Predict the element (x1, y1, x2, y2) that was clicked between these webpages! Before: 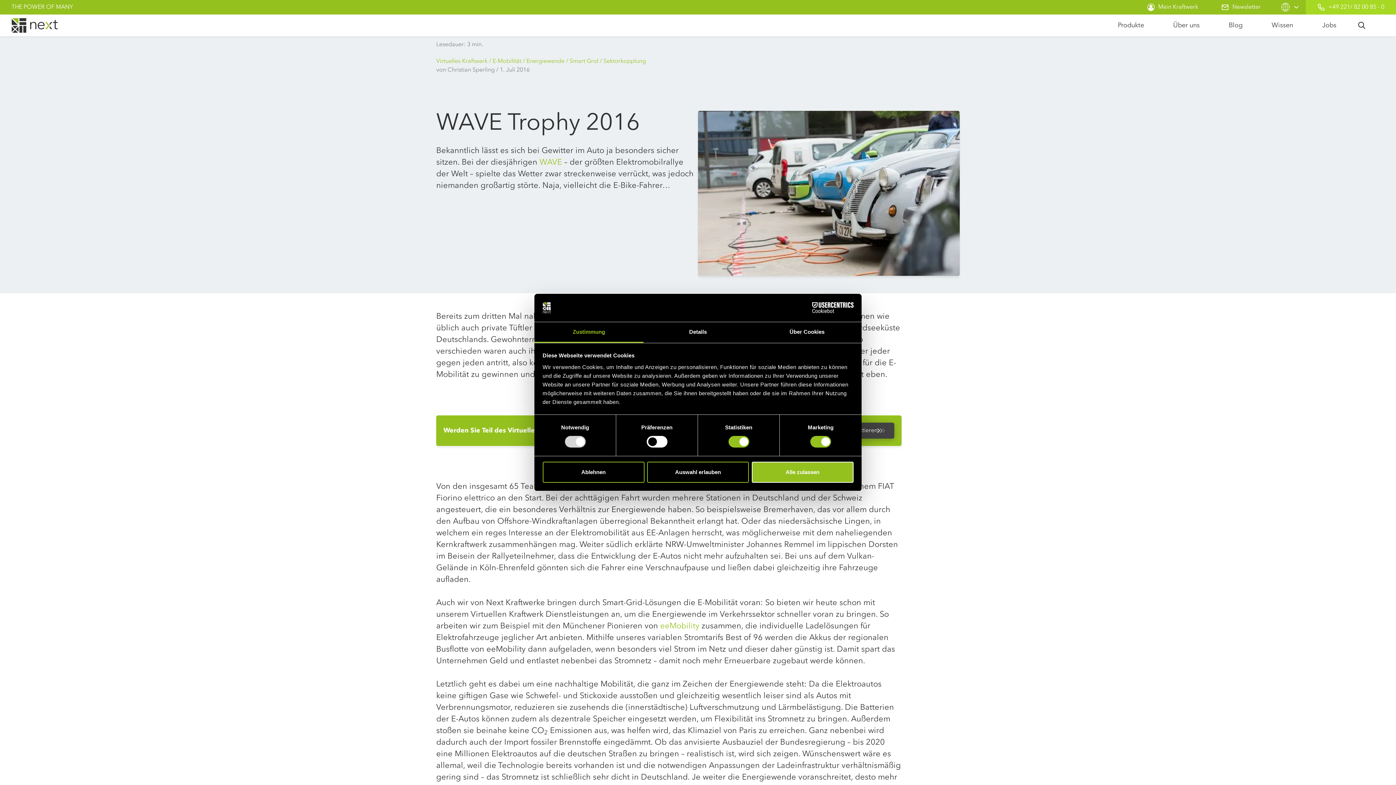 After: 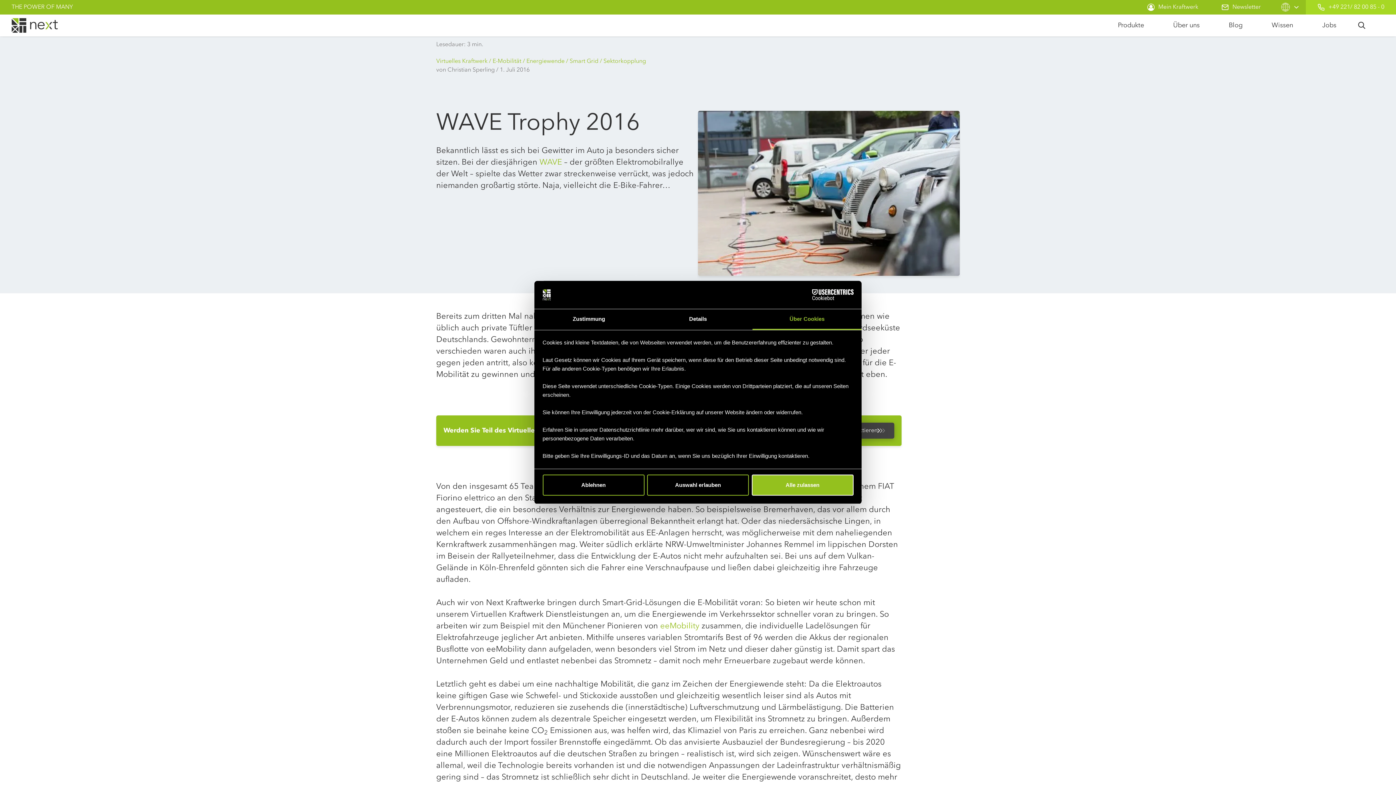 Action: label: Über Cookies bbox: (752, 322, 861, 343)